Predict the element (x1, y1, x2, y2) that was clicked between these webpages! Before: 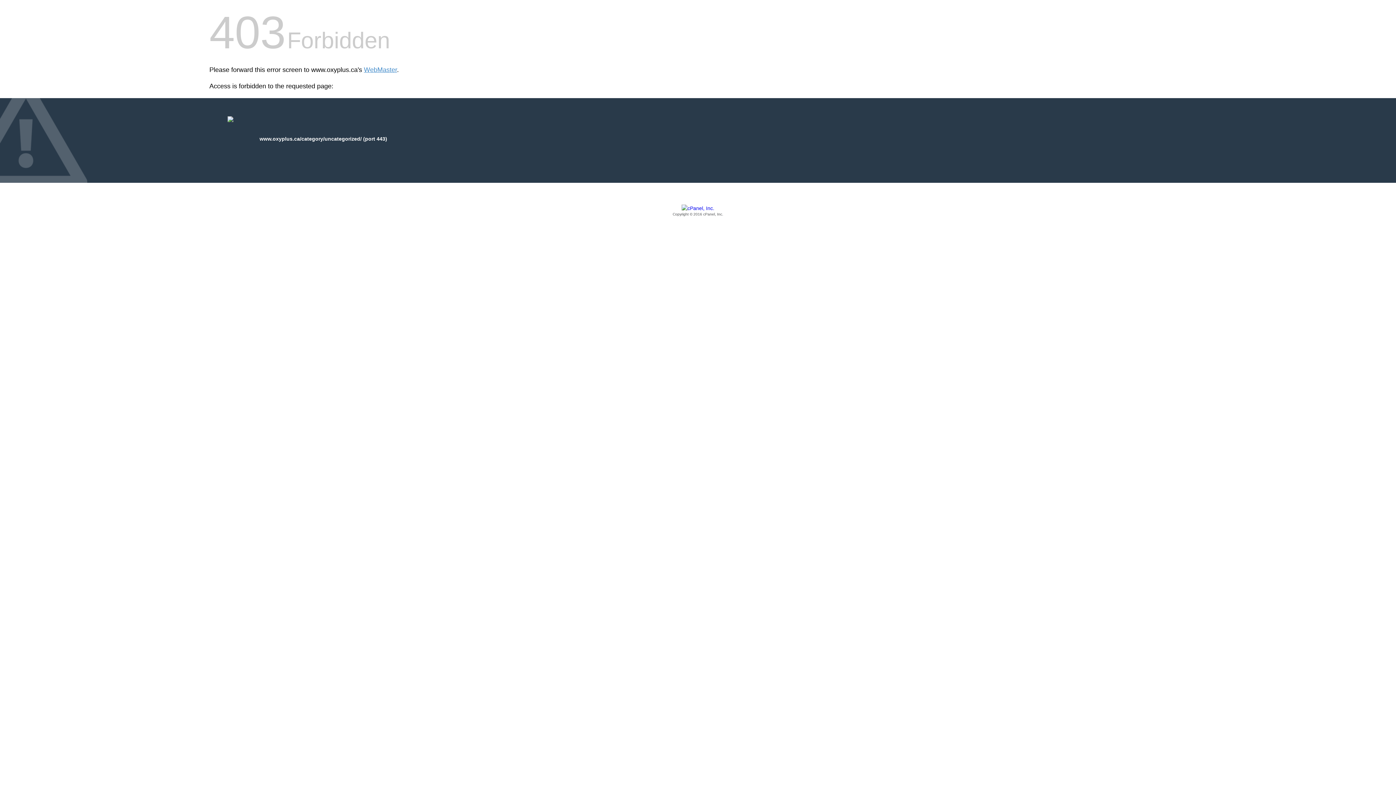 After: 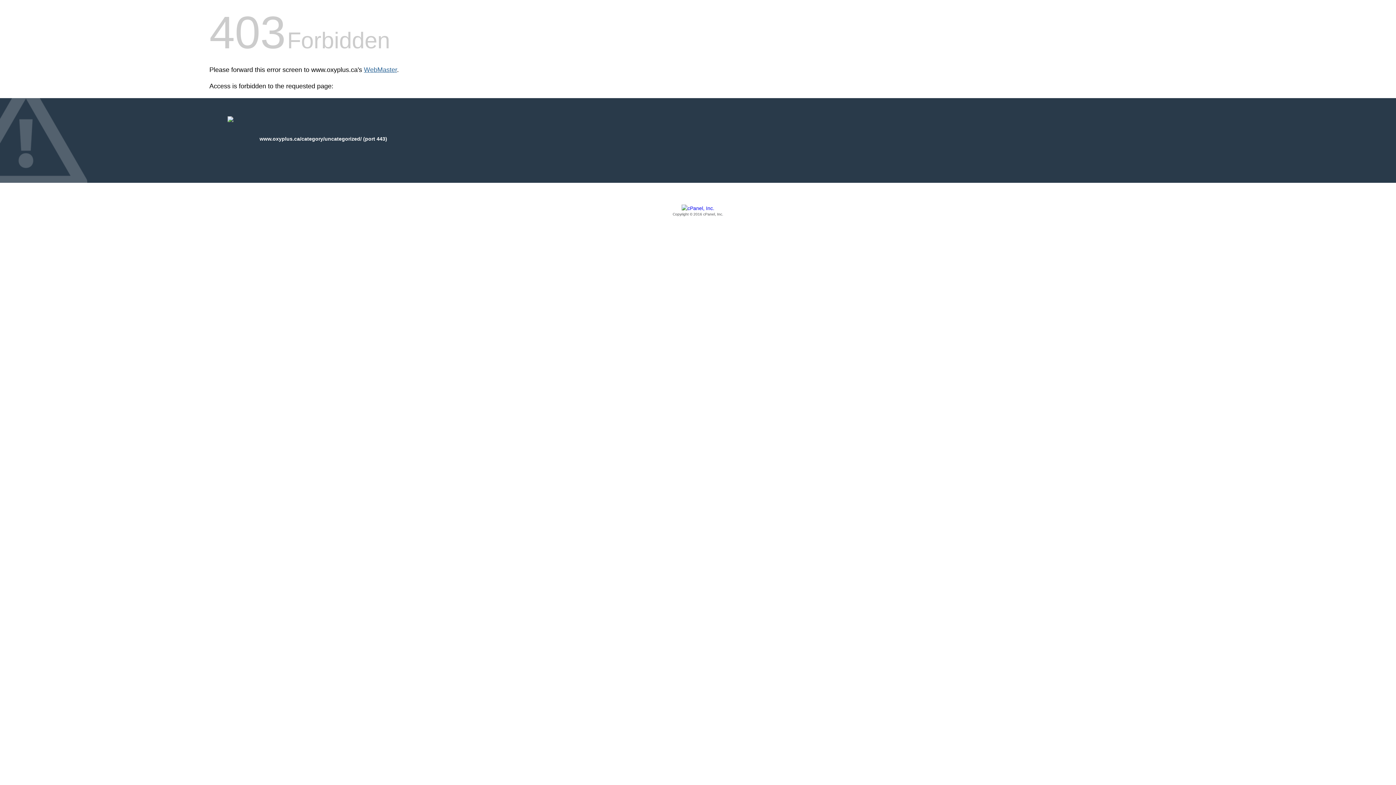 Action: bbox: (364, 66, 397, 73) label: WebMaster